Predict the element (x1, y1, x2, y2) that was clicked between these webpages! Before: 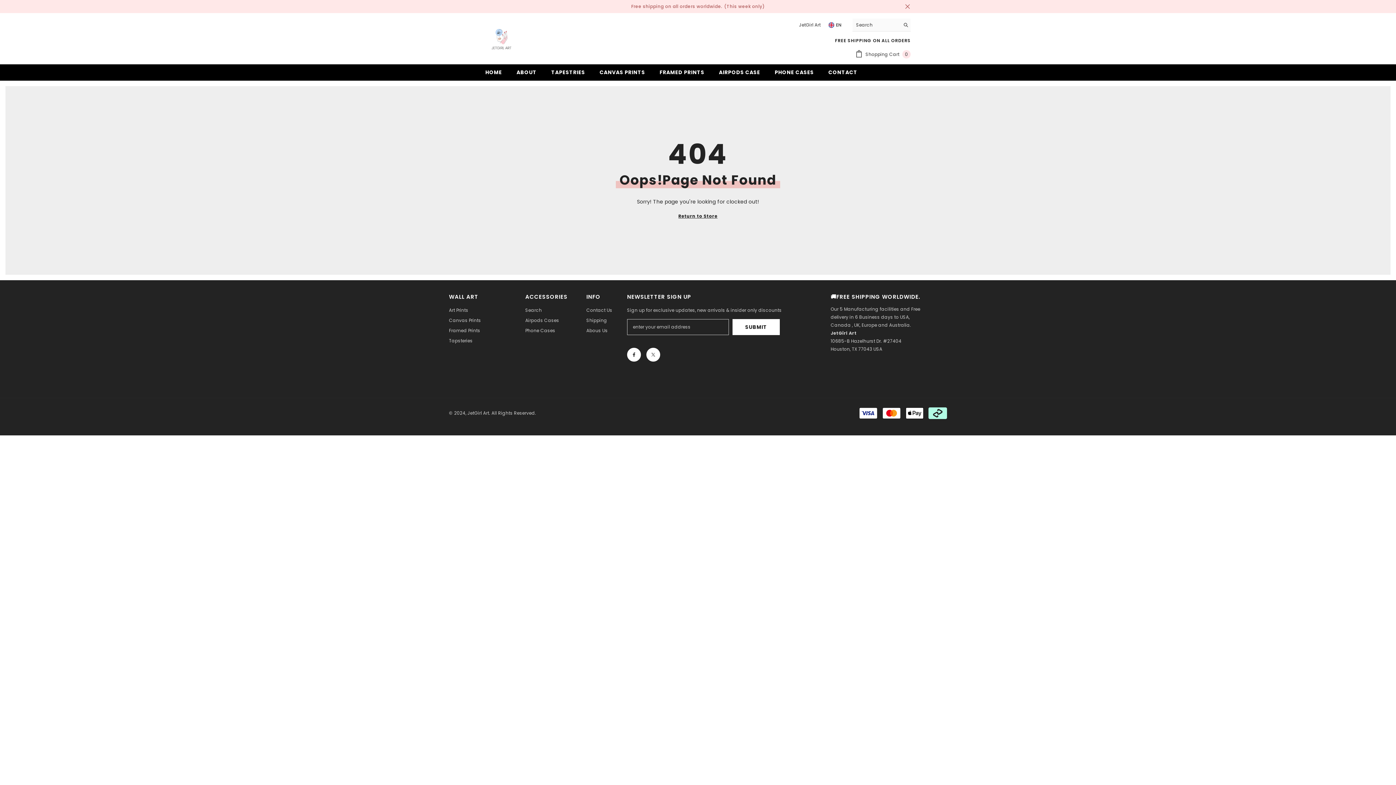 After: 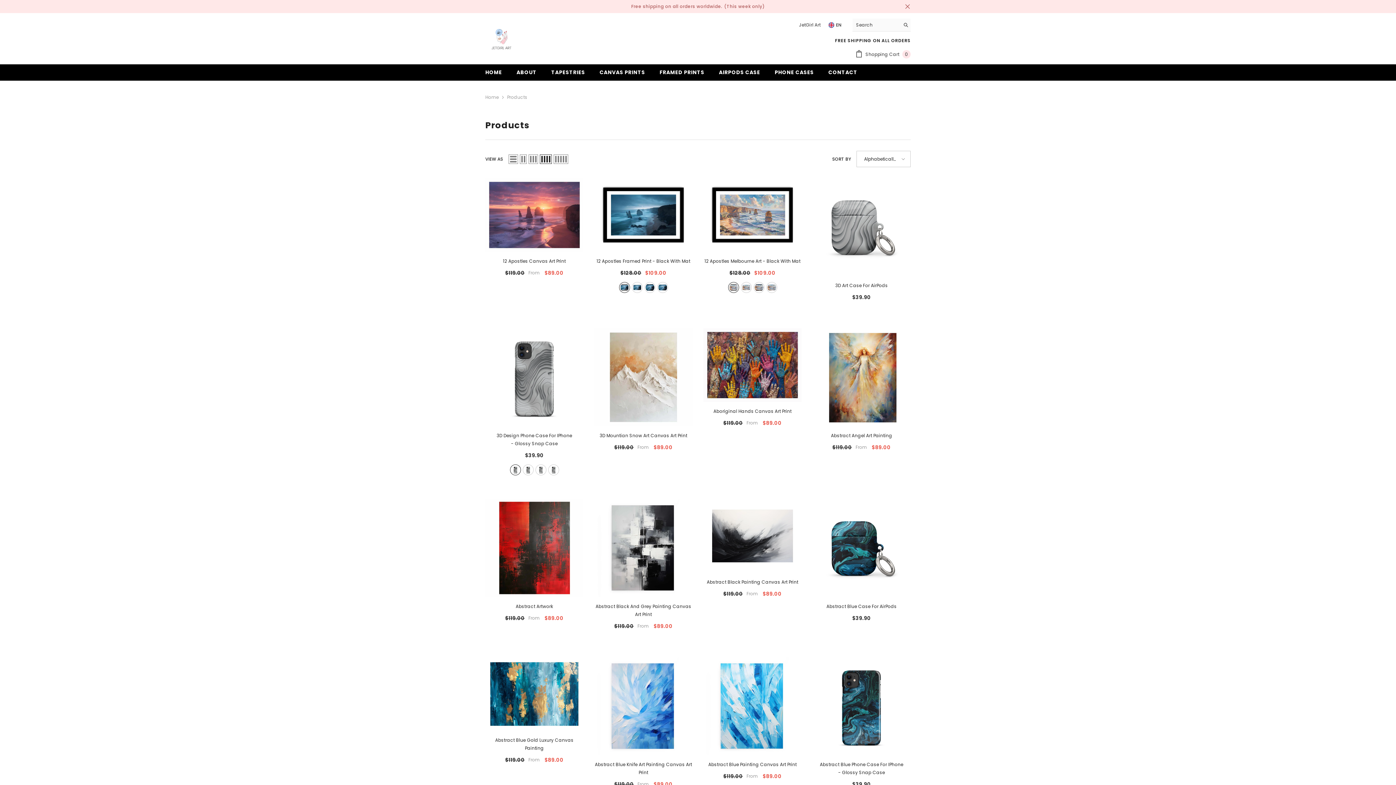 Action: bbox: (678, 212, 717, 220) label: Return to Store